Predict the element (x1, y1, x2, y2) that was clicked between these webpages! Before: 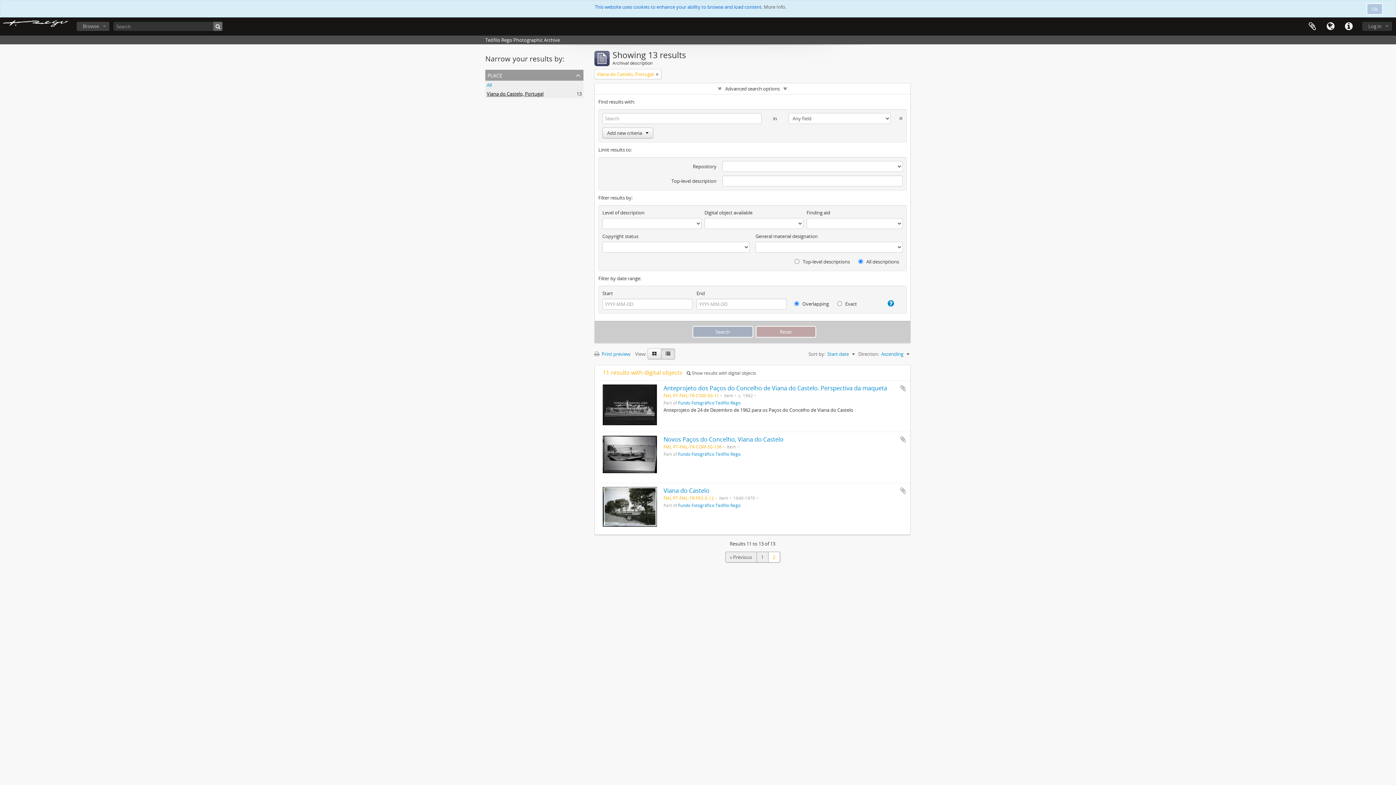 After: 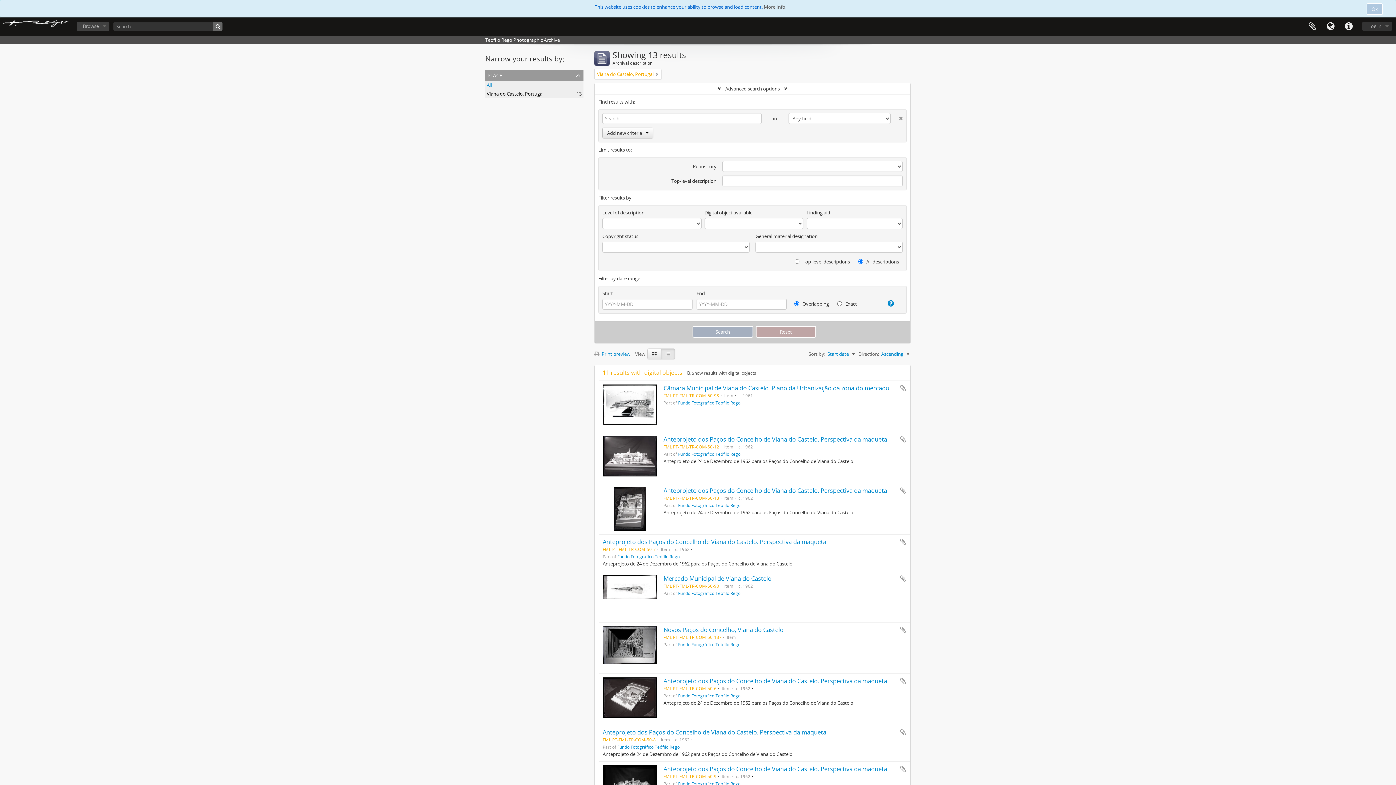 Action: label: 1 bbox: (756, 552, 768, 562)